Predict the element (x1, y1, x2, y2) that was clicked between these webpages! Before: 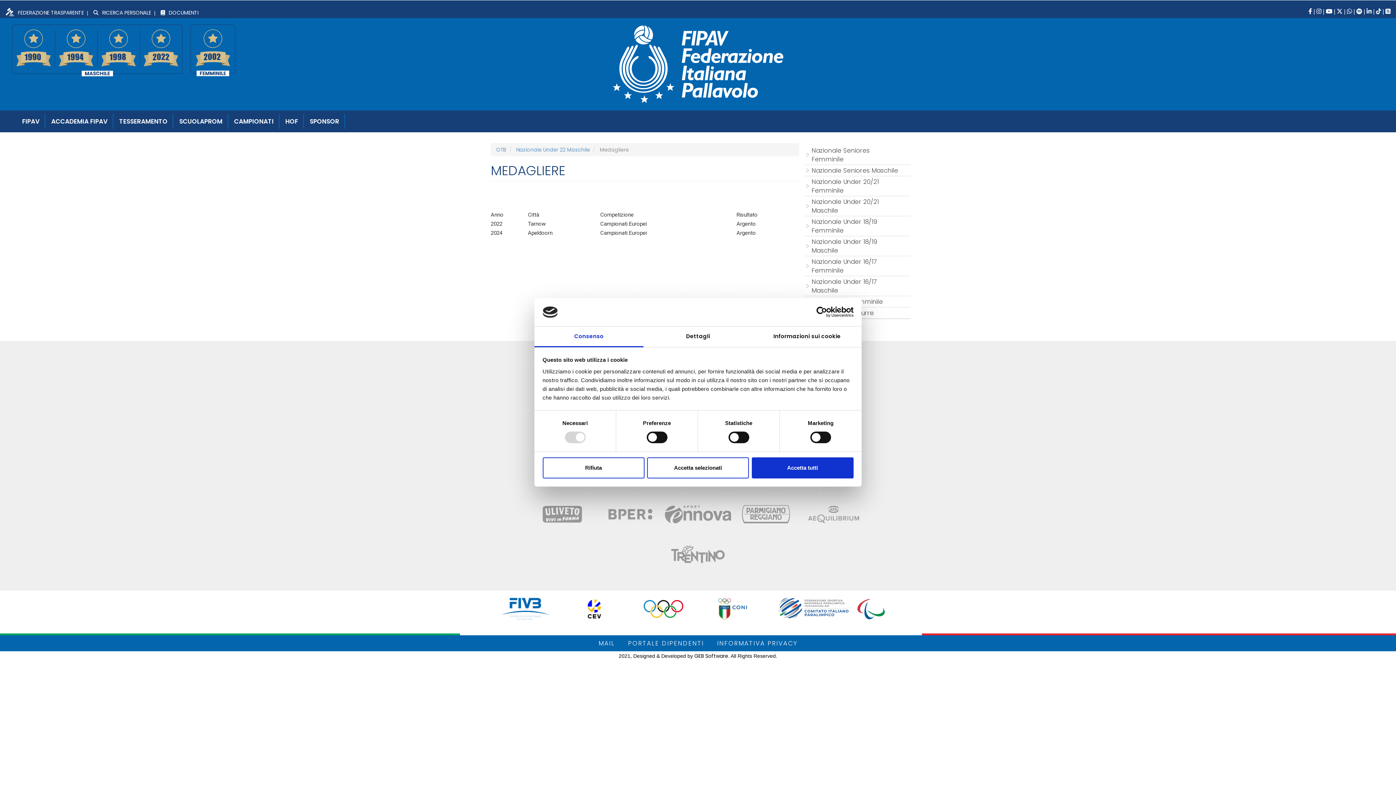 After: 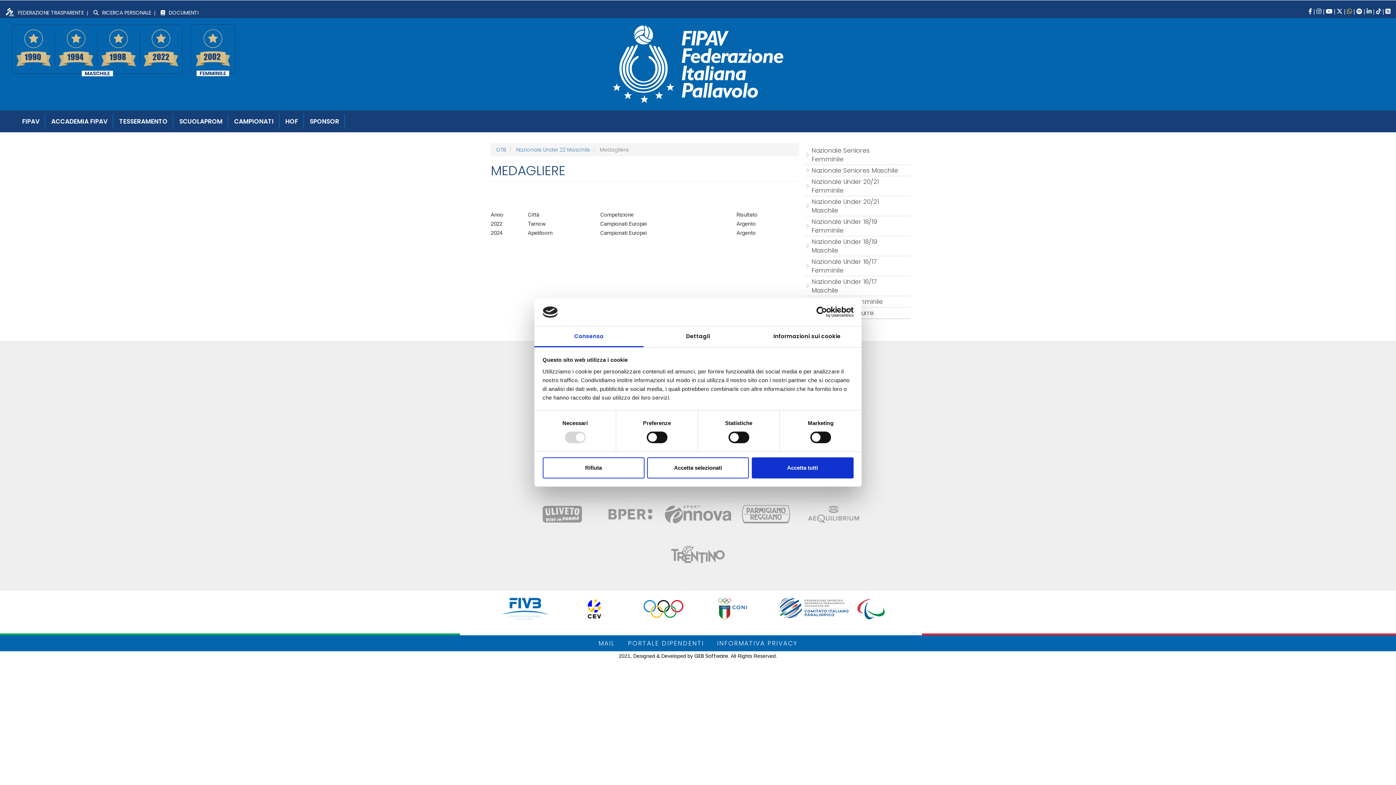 Action: bbox: (1347, 7, 1352, 15)